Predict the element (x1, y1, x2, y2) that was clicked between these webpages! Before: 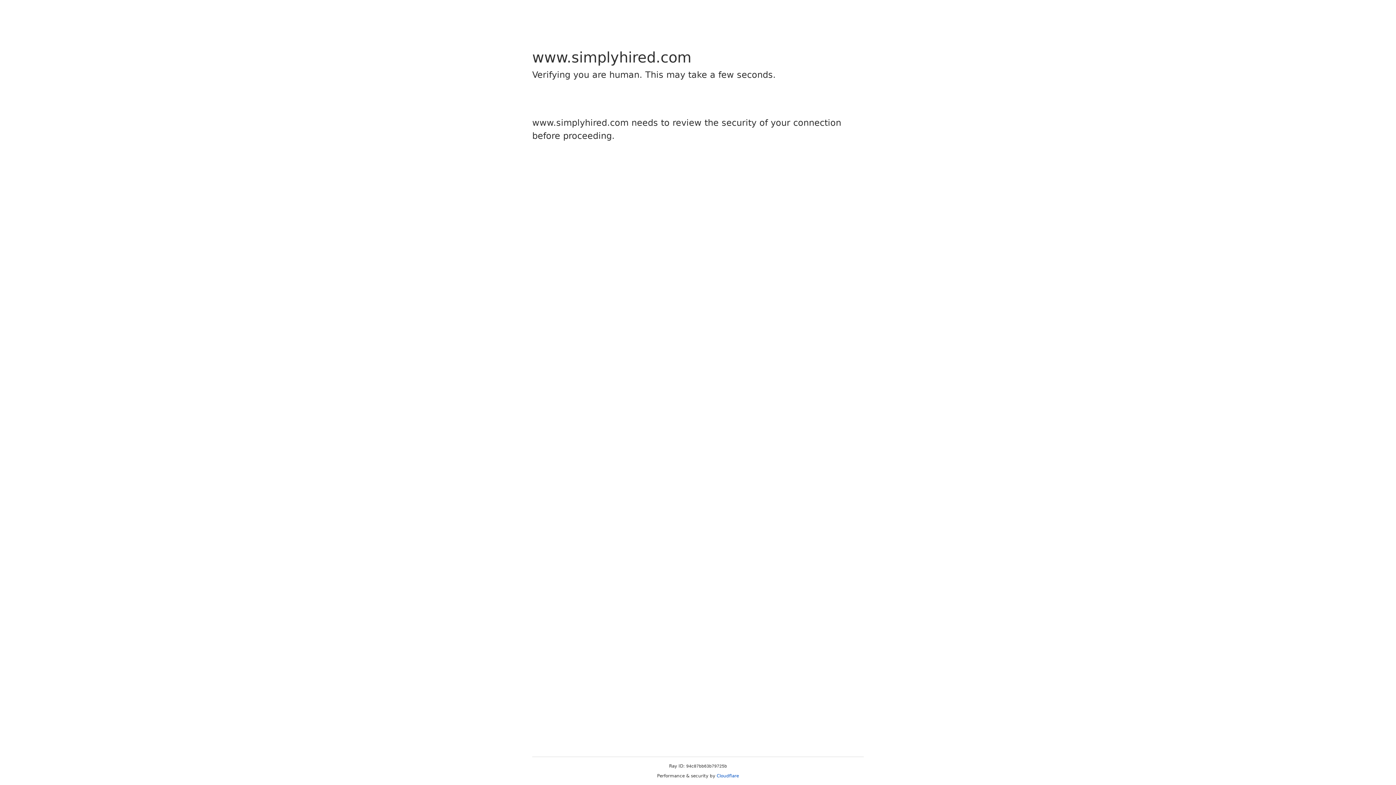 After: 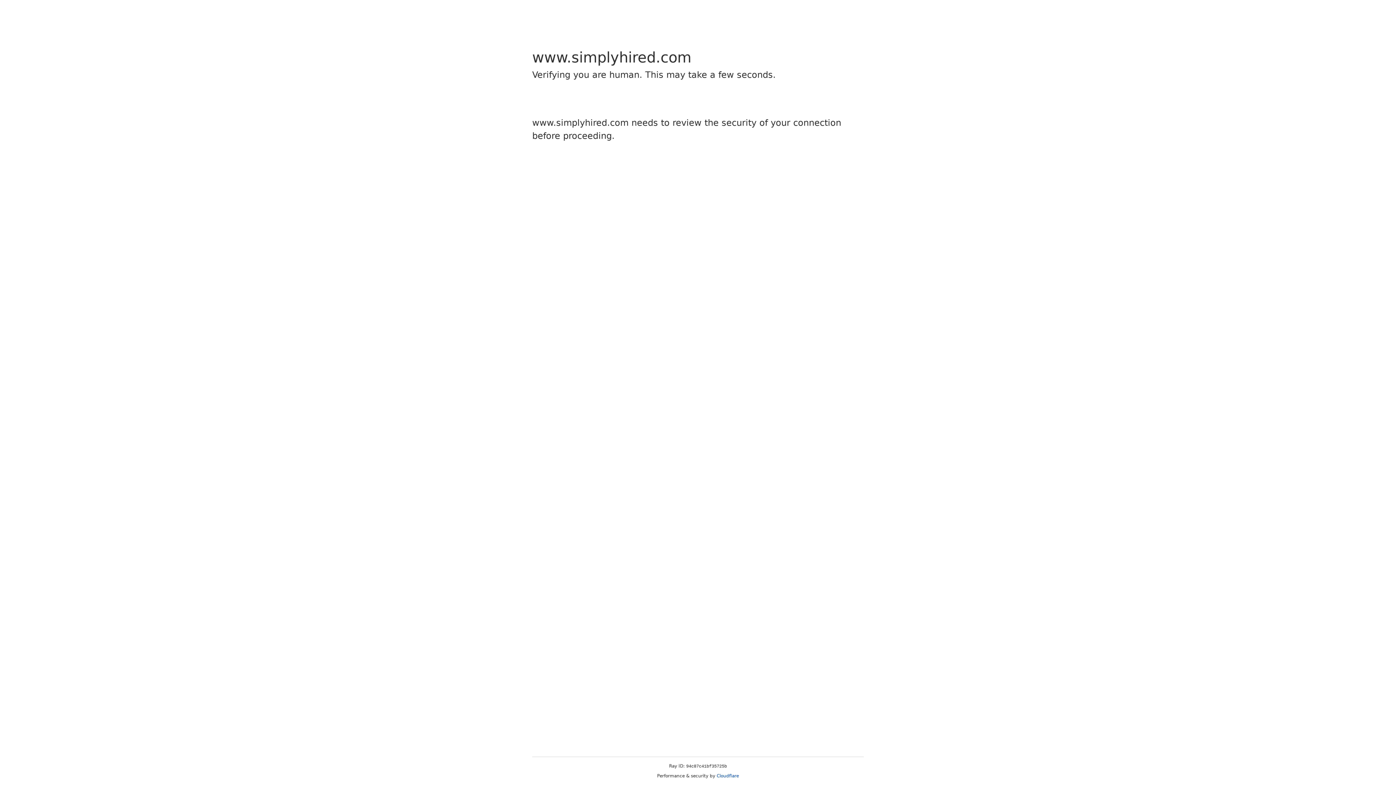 Action: label: Cloudflare bbox: (716, 773, 739, 778)